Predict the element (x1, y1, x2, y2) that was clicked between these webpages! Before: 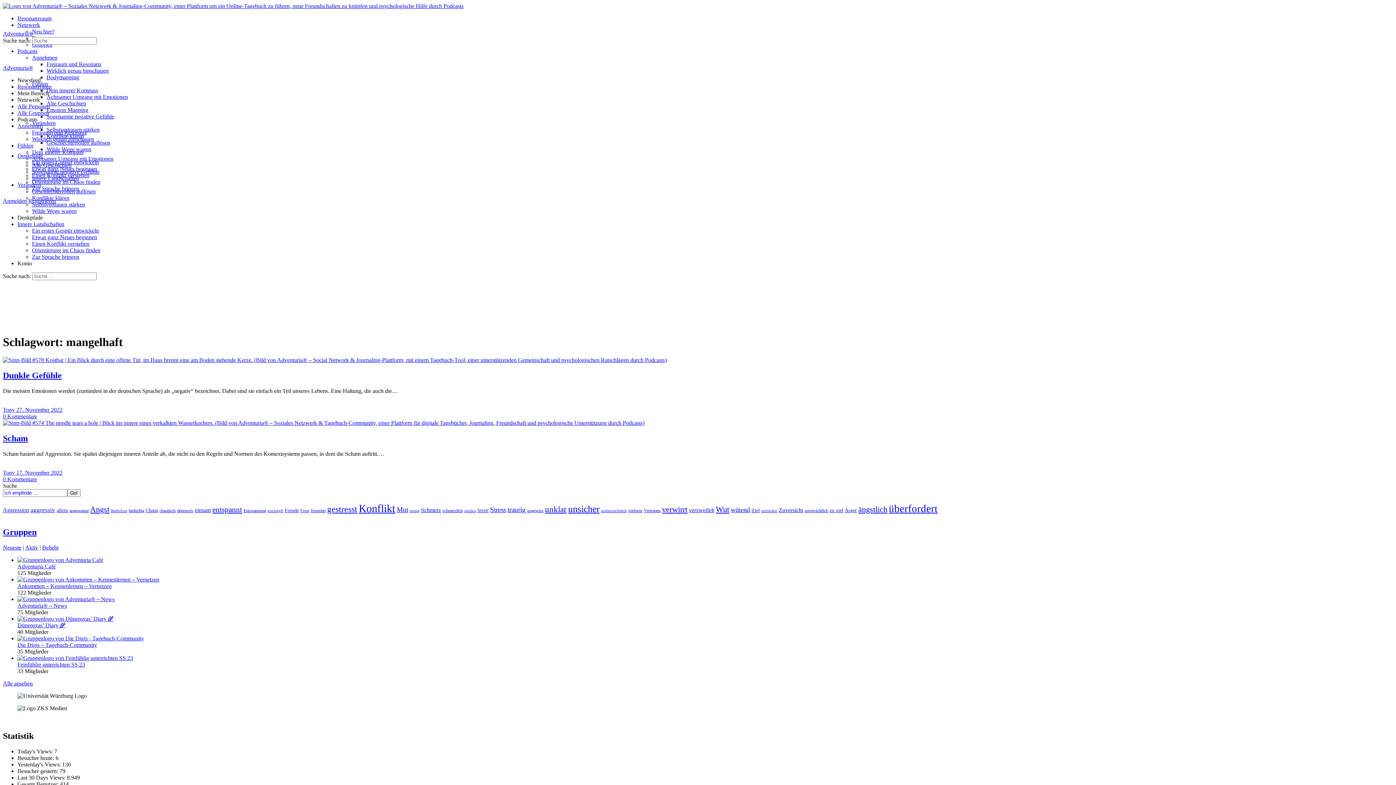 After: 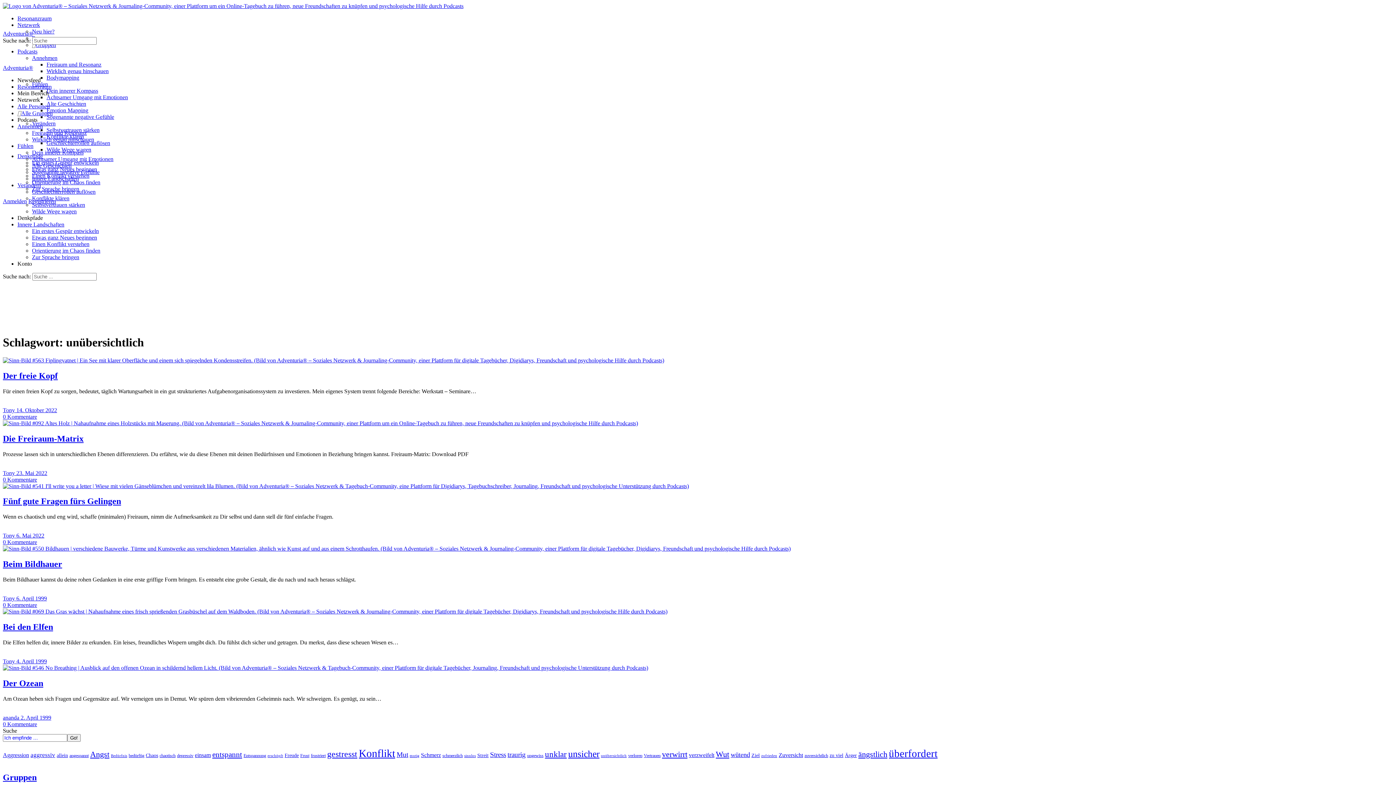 Action: bbox: (601, 508, 626, 512) label: unübersichtlich (6 Einträge)